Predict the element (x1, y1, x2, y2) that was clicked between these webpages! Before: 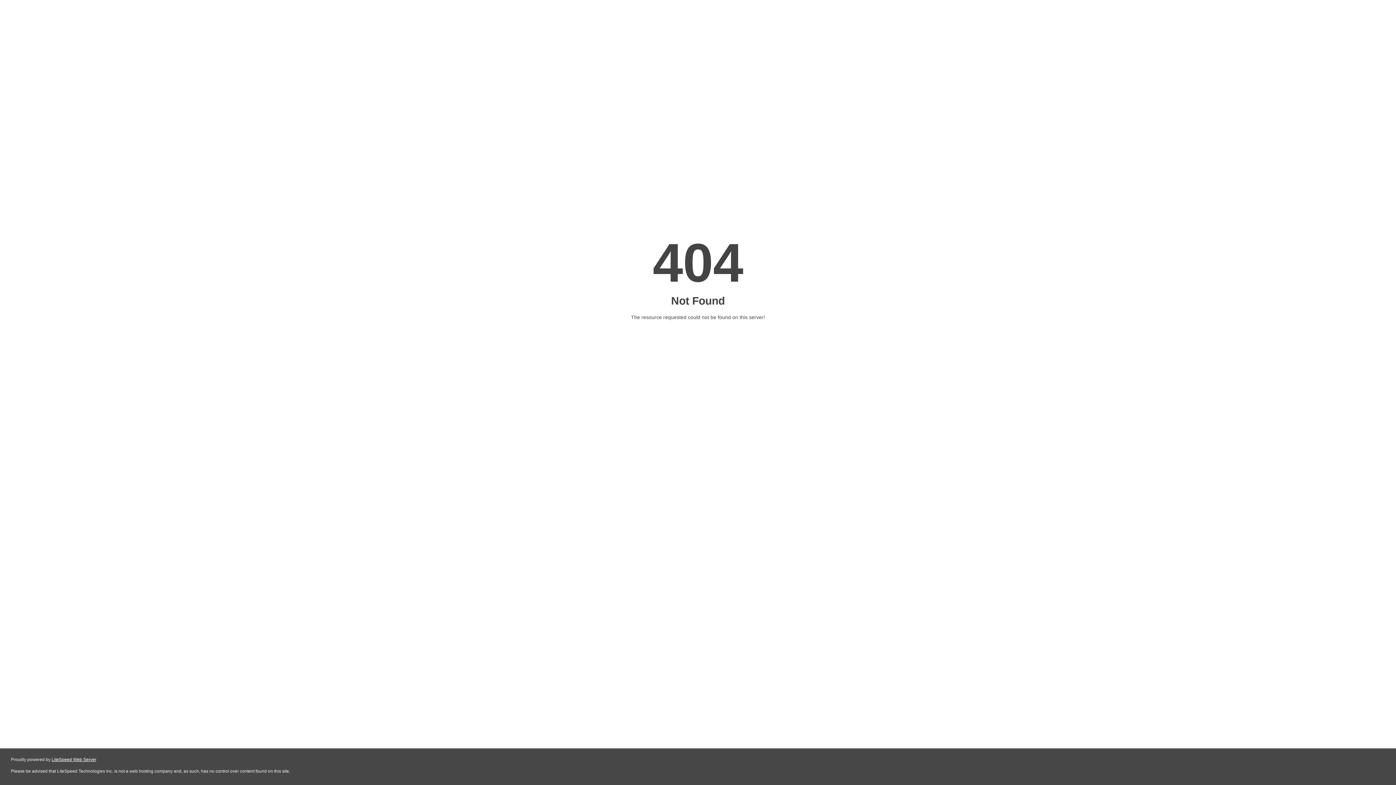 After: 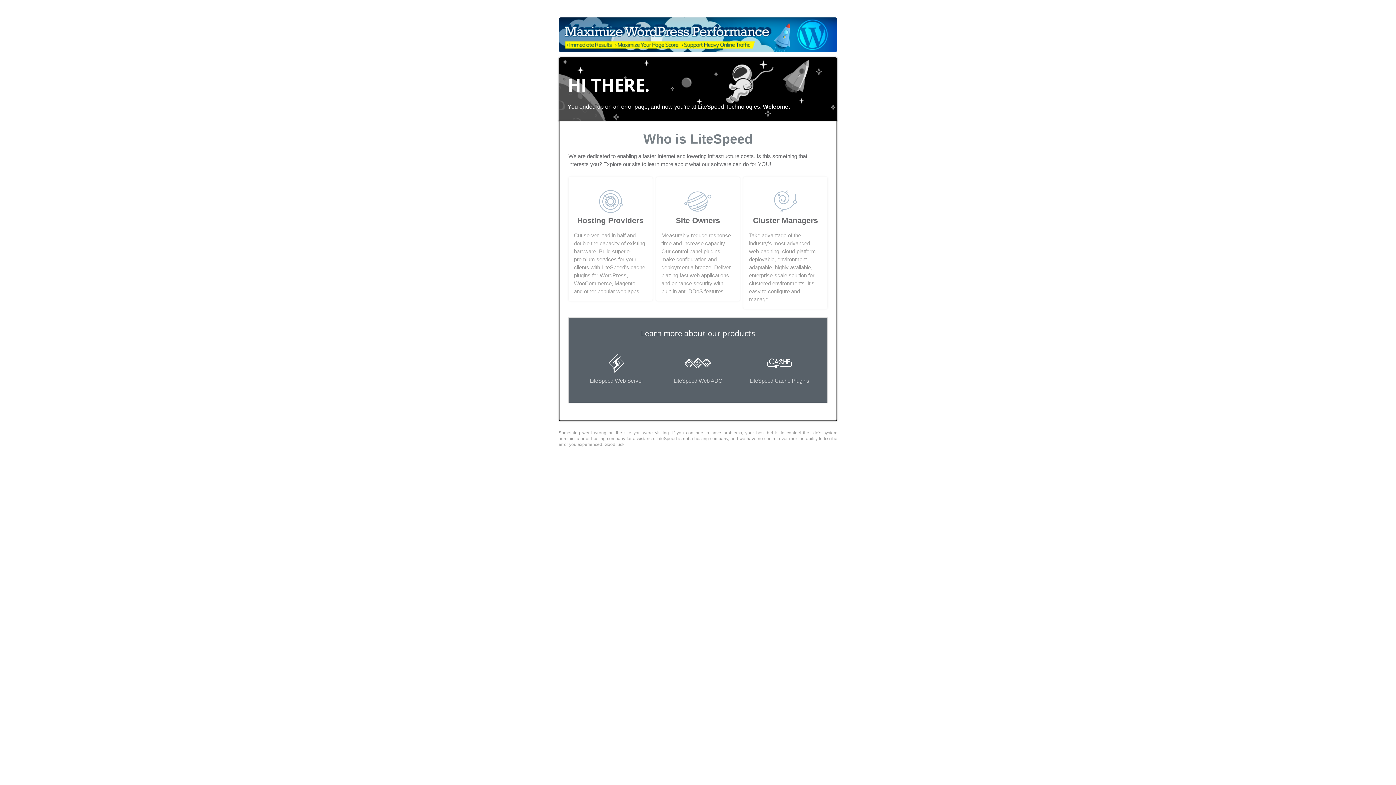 Action: label: LiteSpeed Web Server bbox: (51, 757, 96, 762)